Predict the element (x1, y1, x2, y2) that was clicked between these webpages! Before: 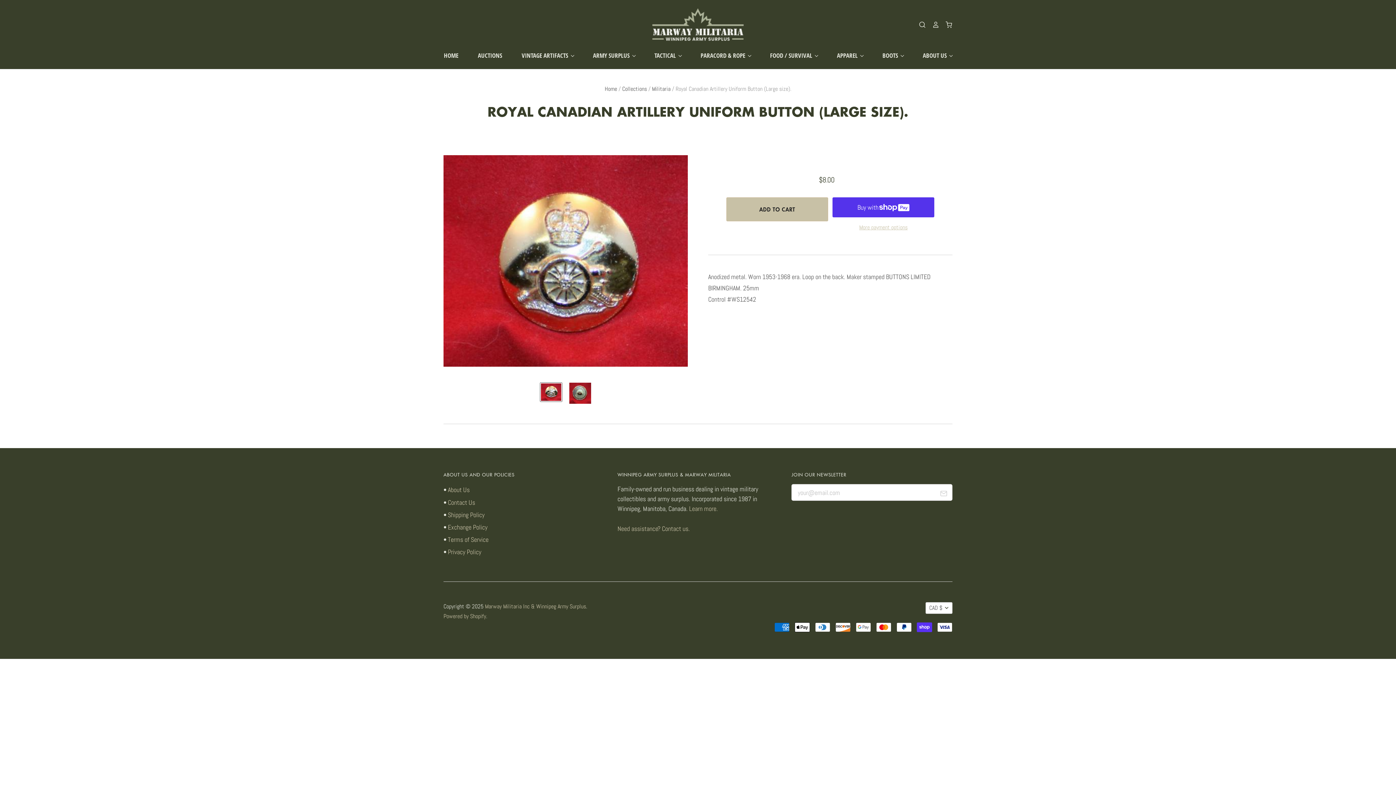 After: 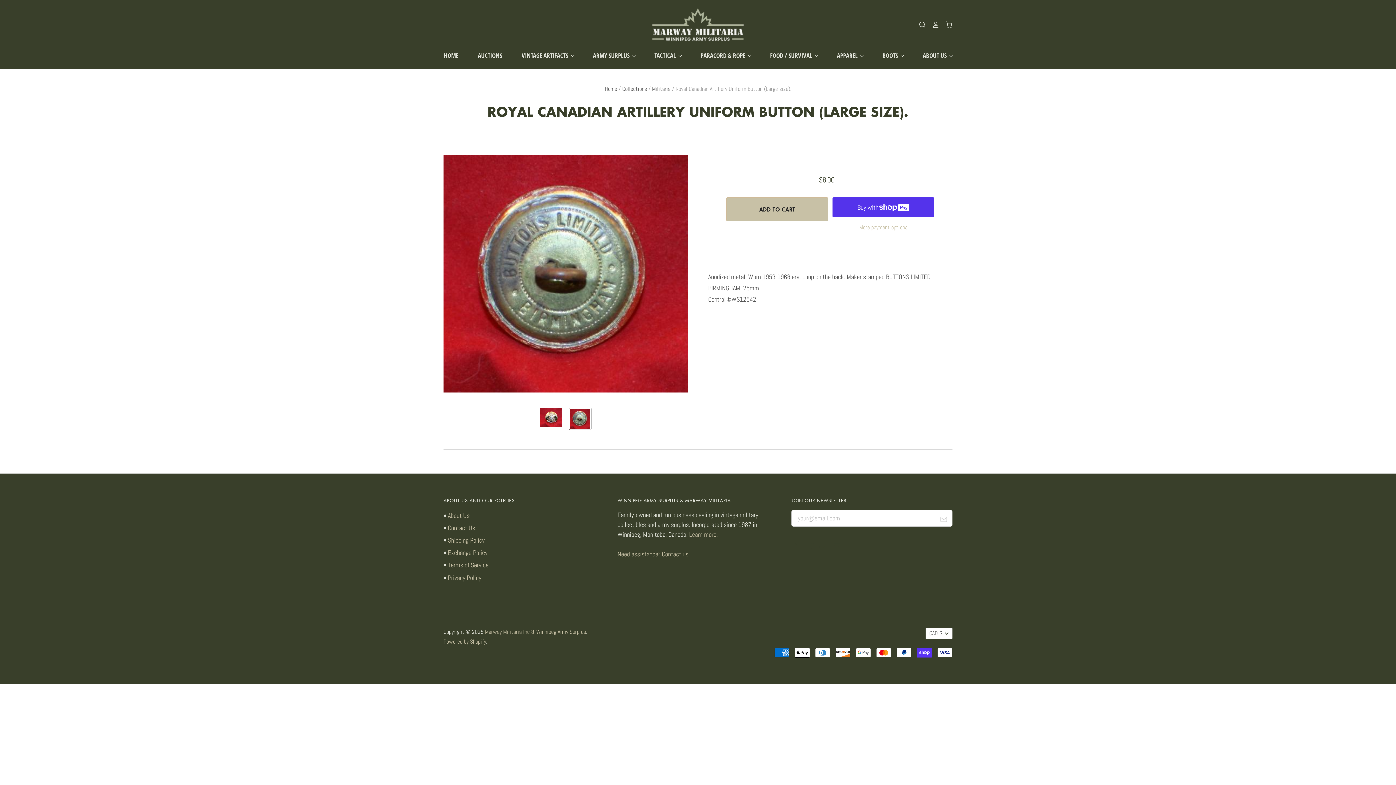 Action: label: Royal Canadian Artillery Uniform Button (Large size). thumbnail bbox: (569, 382, 591, 404)